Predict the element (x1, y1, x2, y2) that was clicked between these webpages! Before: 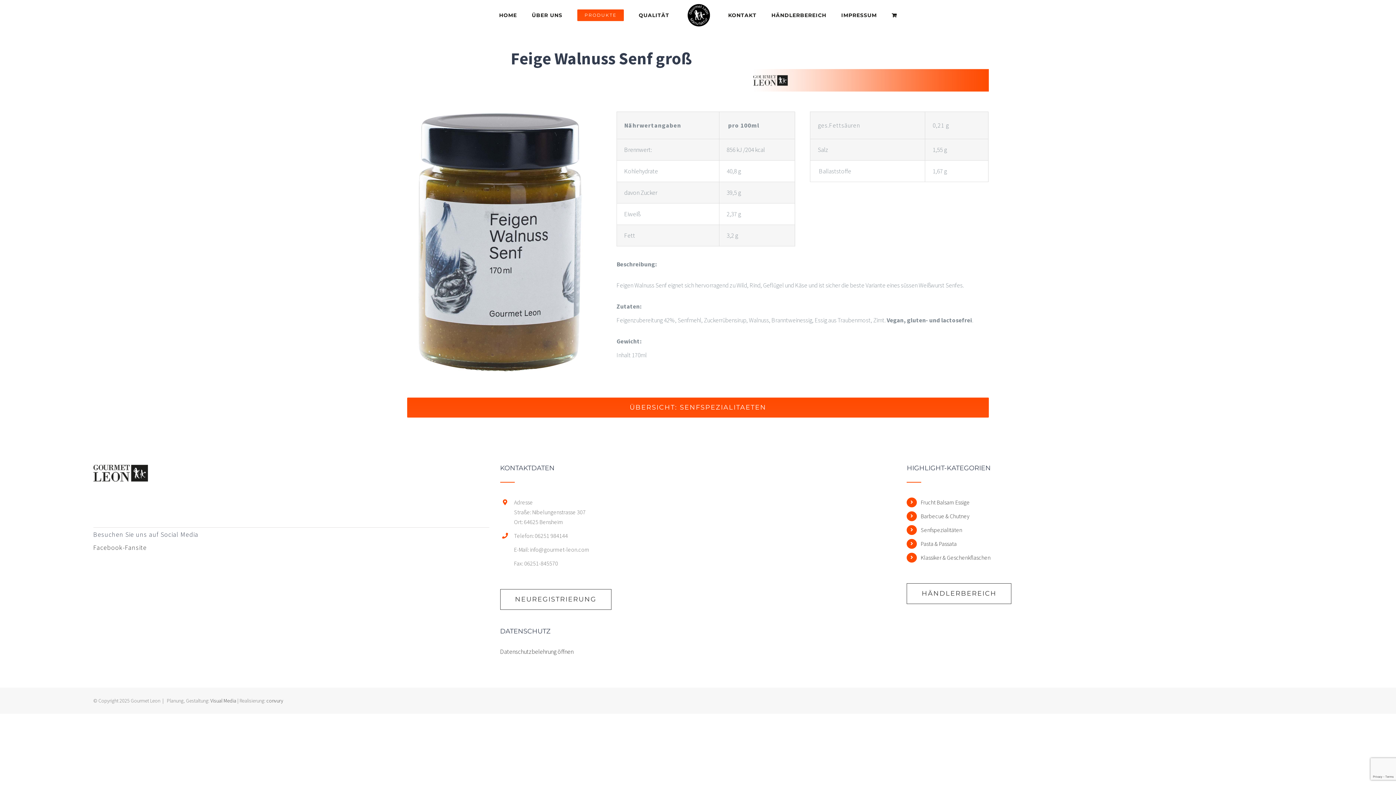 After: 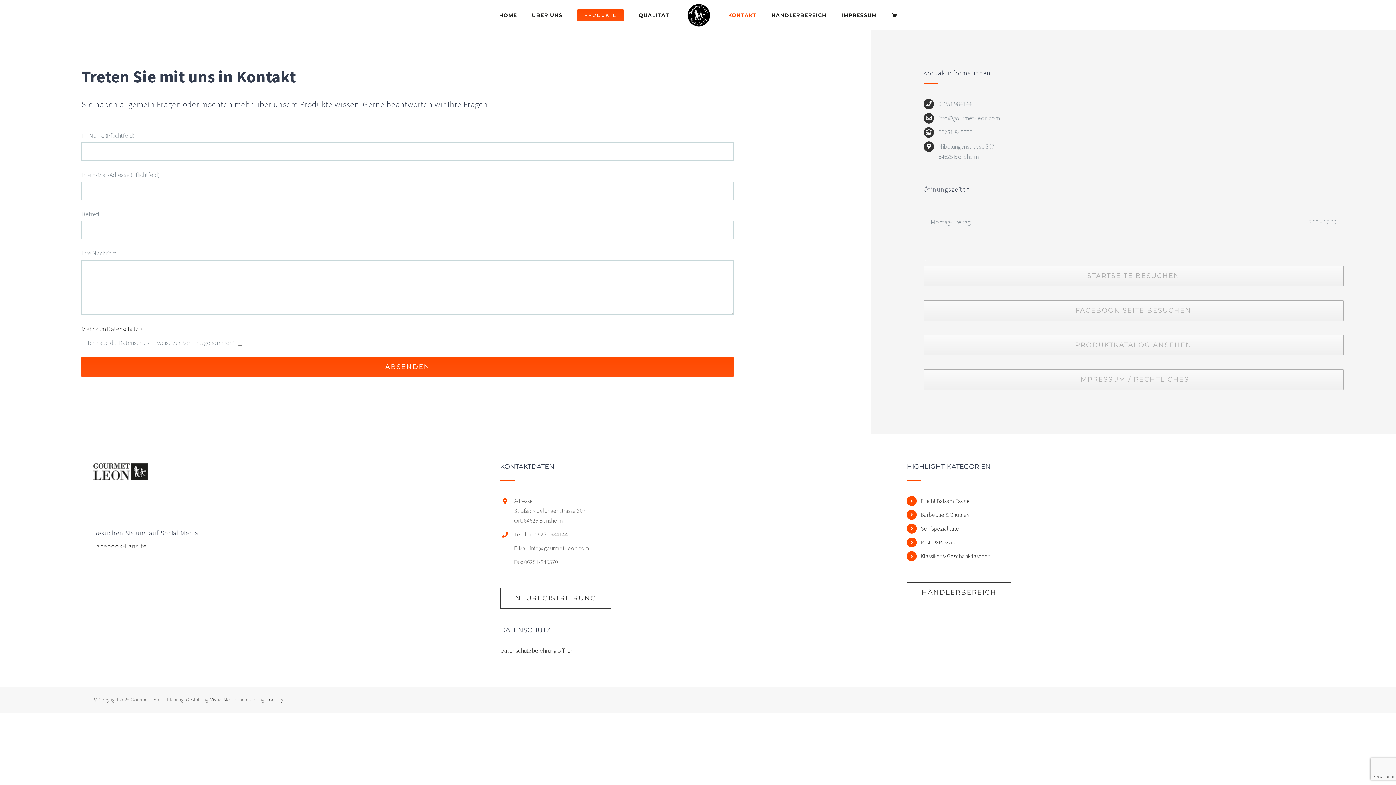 Action: label: KONTAKT bbox: (728, 0, 756, 30)